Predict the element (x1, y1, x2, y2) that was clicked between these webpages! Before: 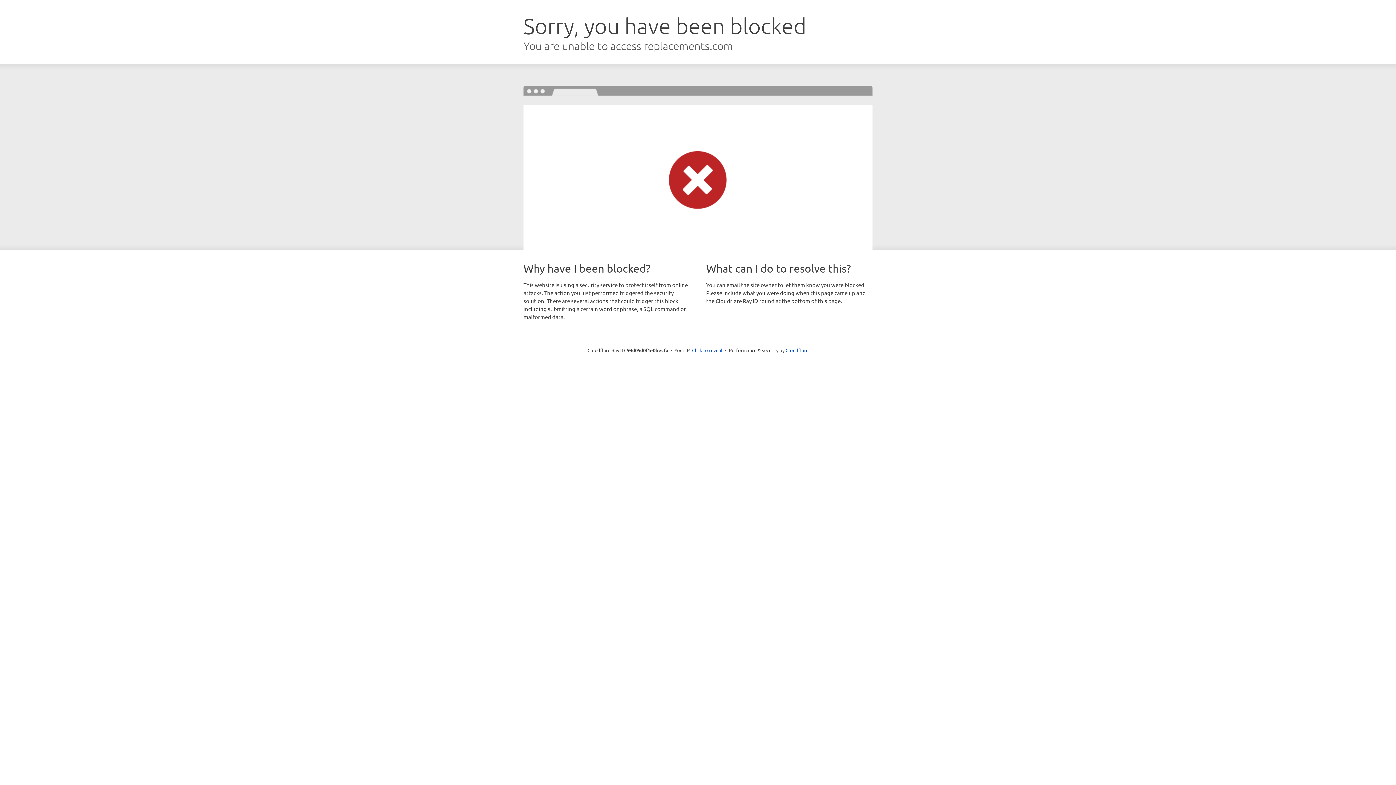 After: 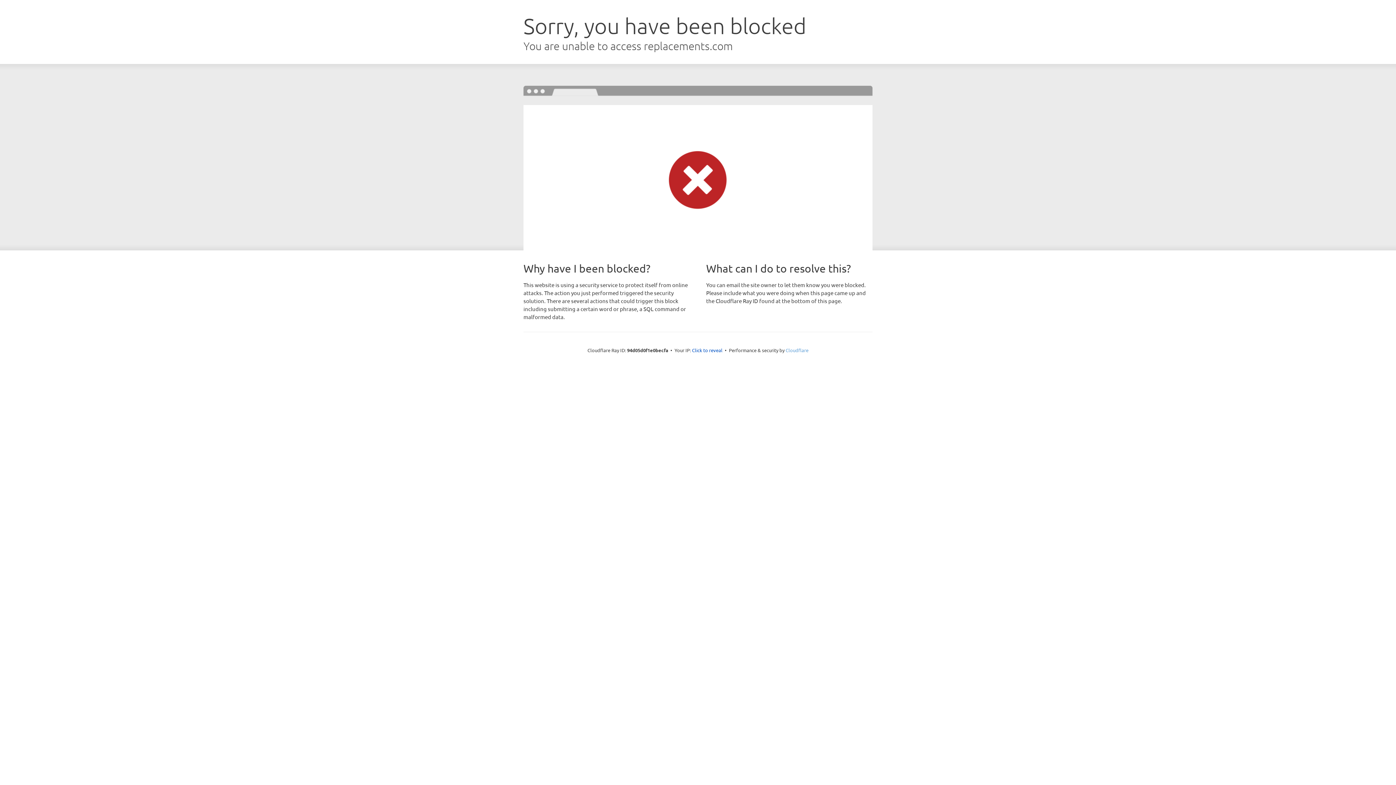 Action: bbox: (785, 347, 808, 353) label: Cloudflare